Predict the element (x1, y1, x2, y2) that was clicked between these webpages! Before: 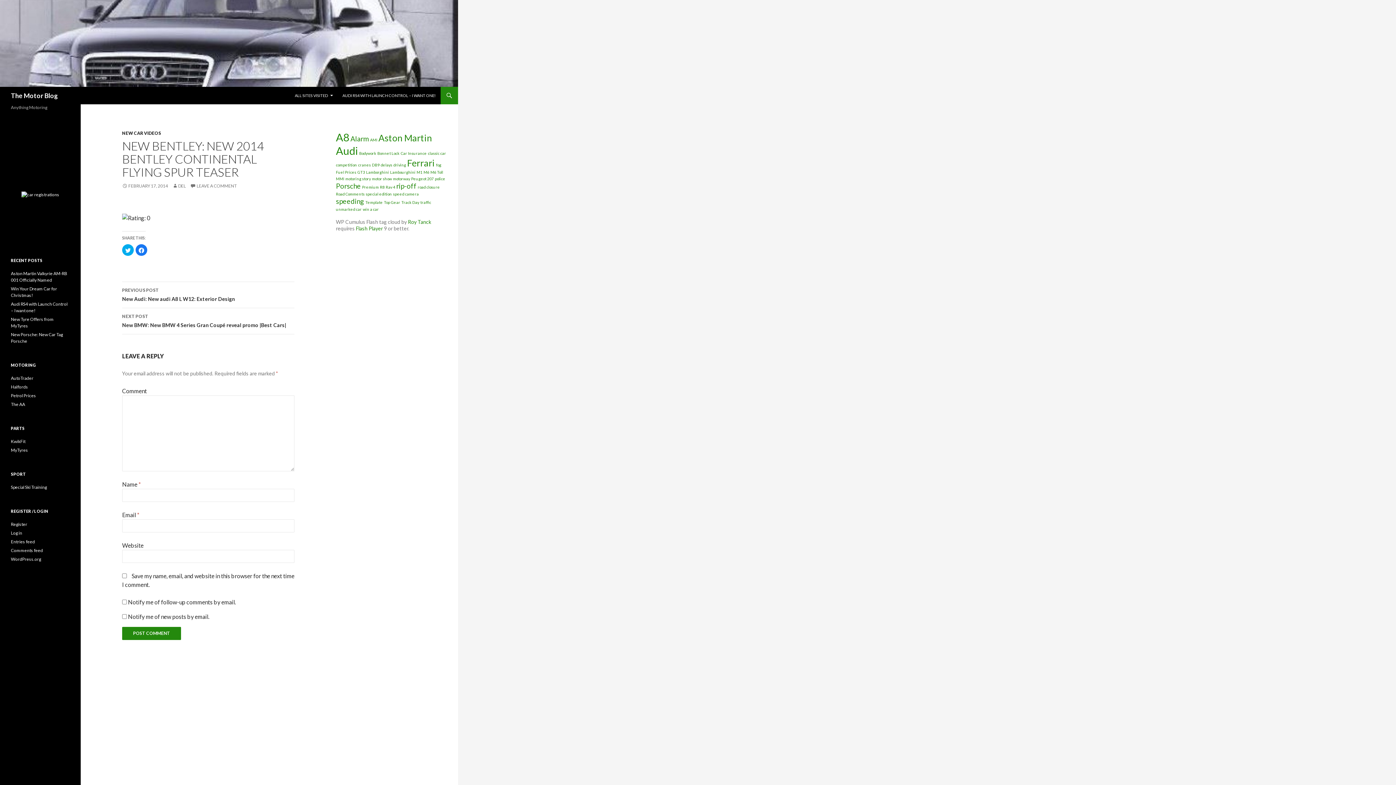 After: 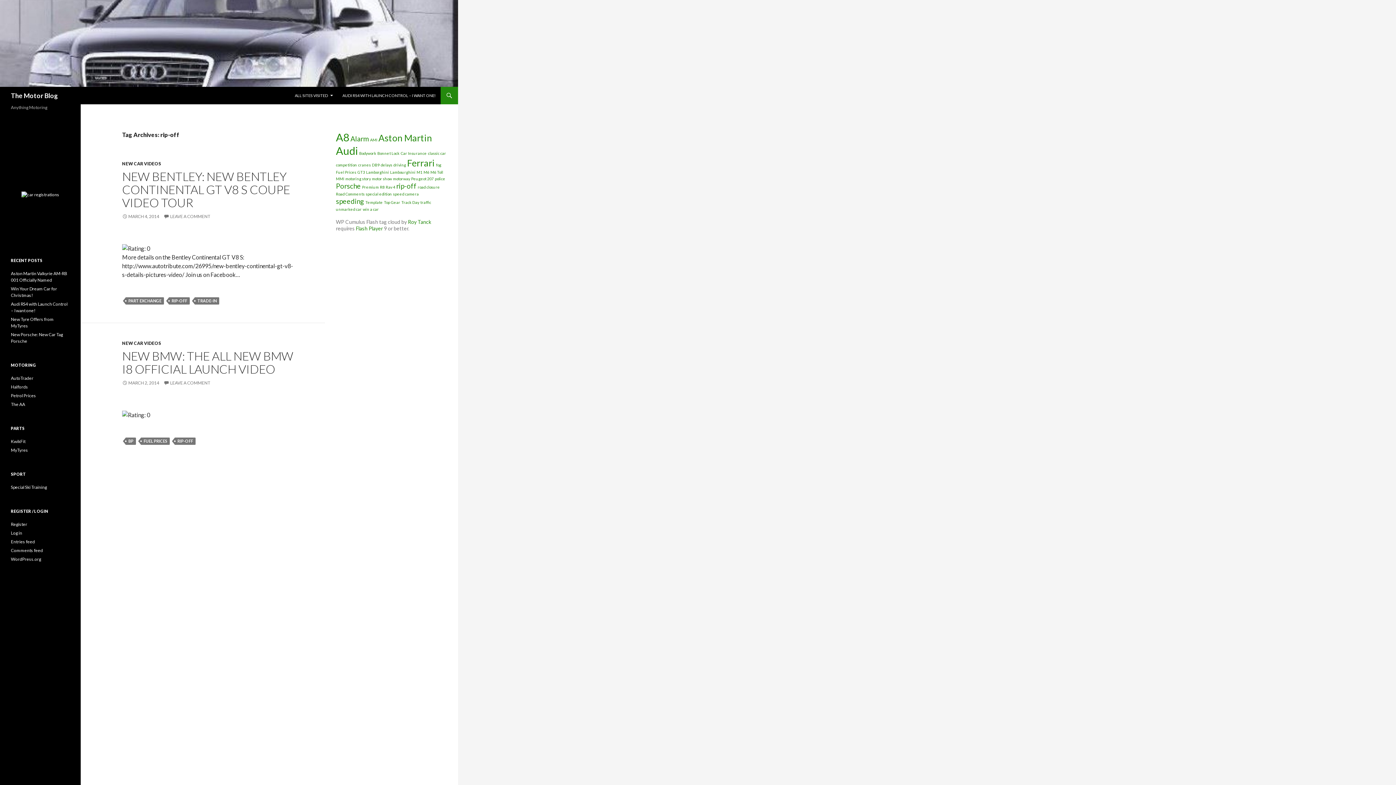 Action: bbox: (396, 181, 416, 190) label: rip-off (2 items)